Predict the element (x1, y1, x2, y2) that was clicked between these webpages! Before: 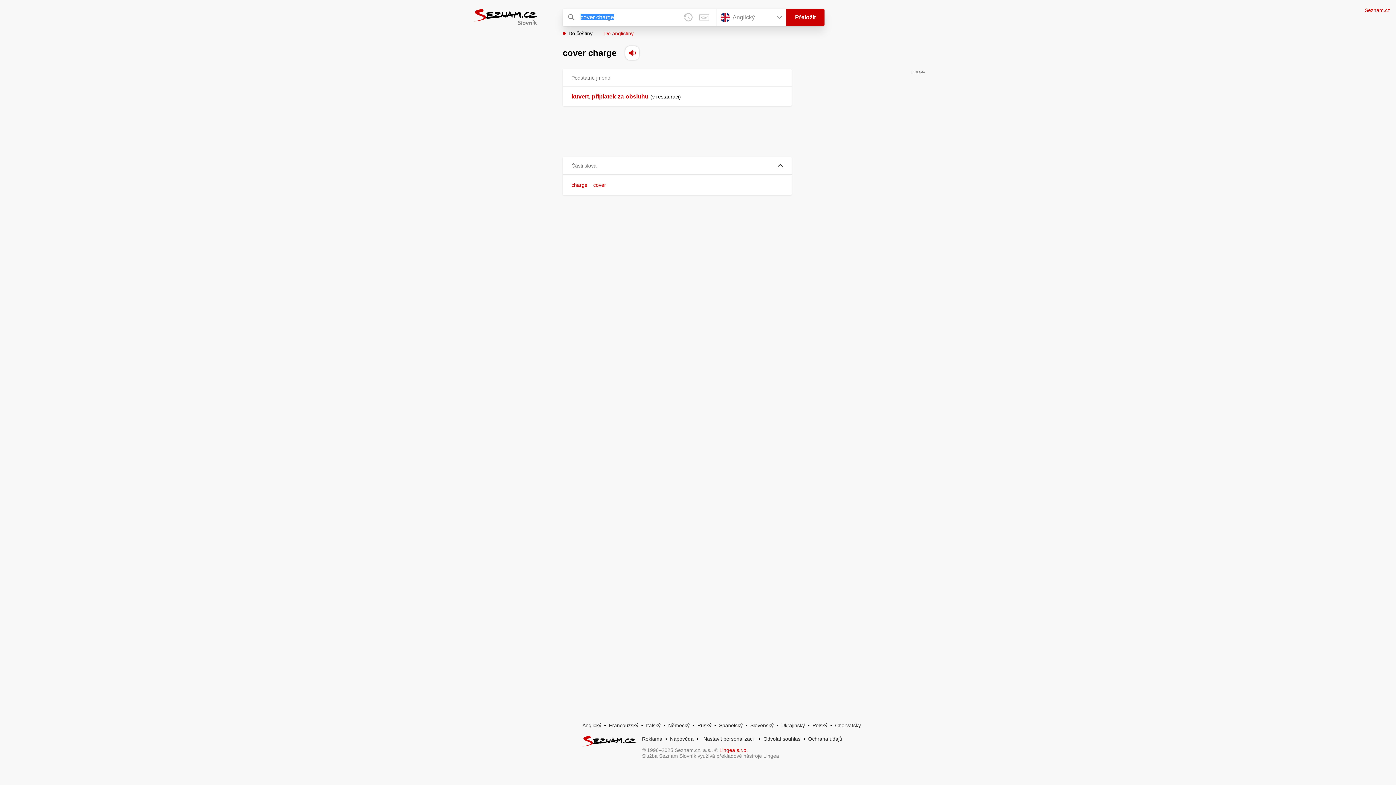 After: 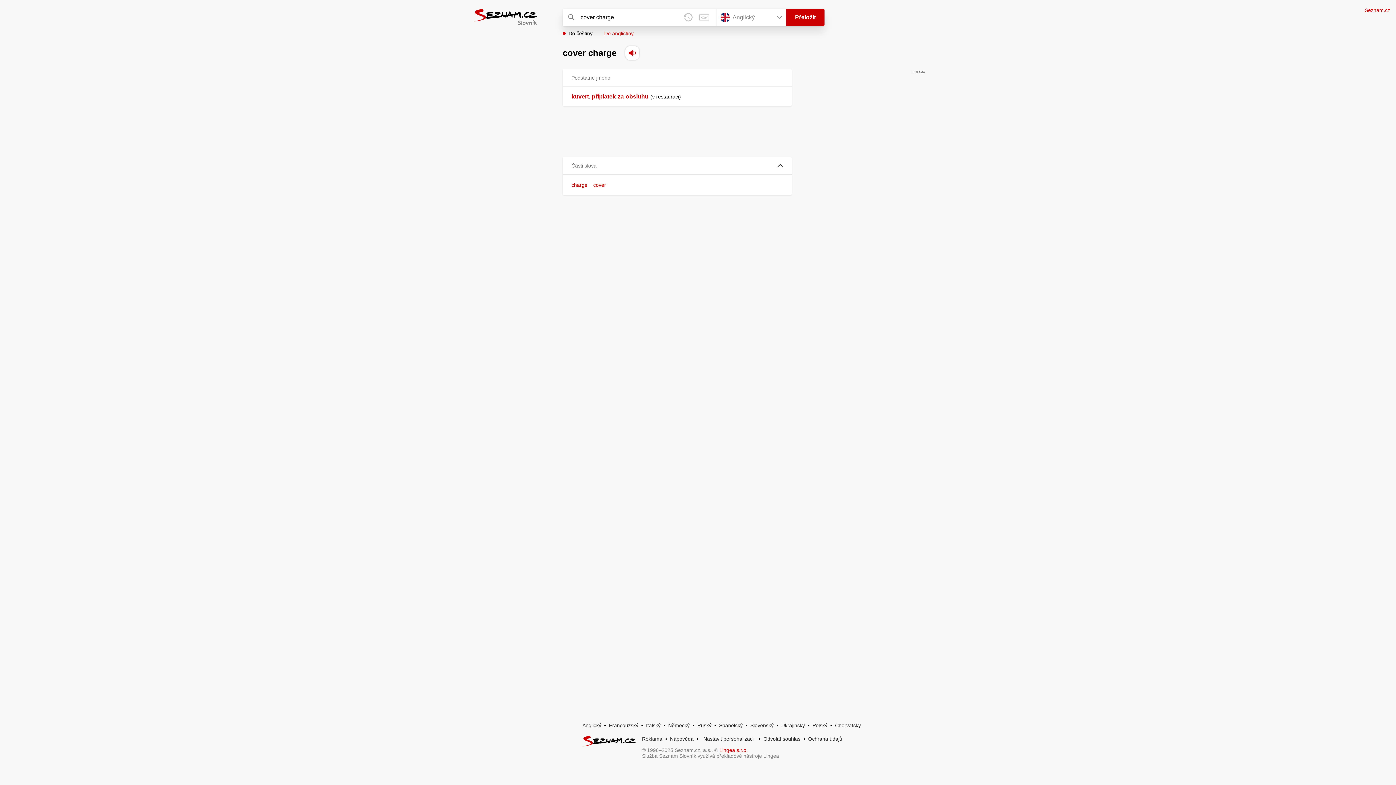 Action: label: Do češtiny bbox: (562, 30, 592, 36)